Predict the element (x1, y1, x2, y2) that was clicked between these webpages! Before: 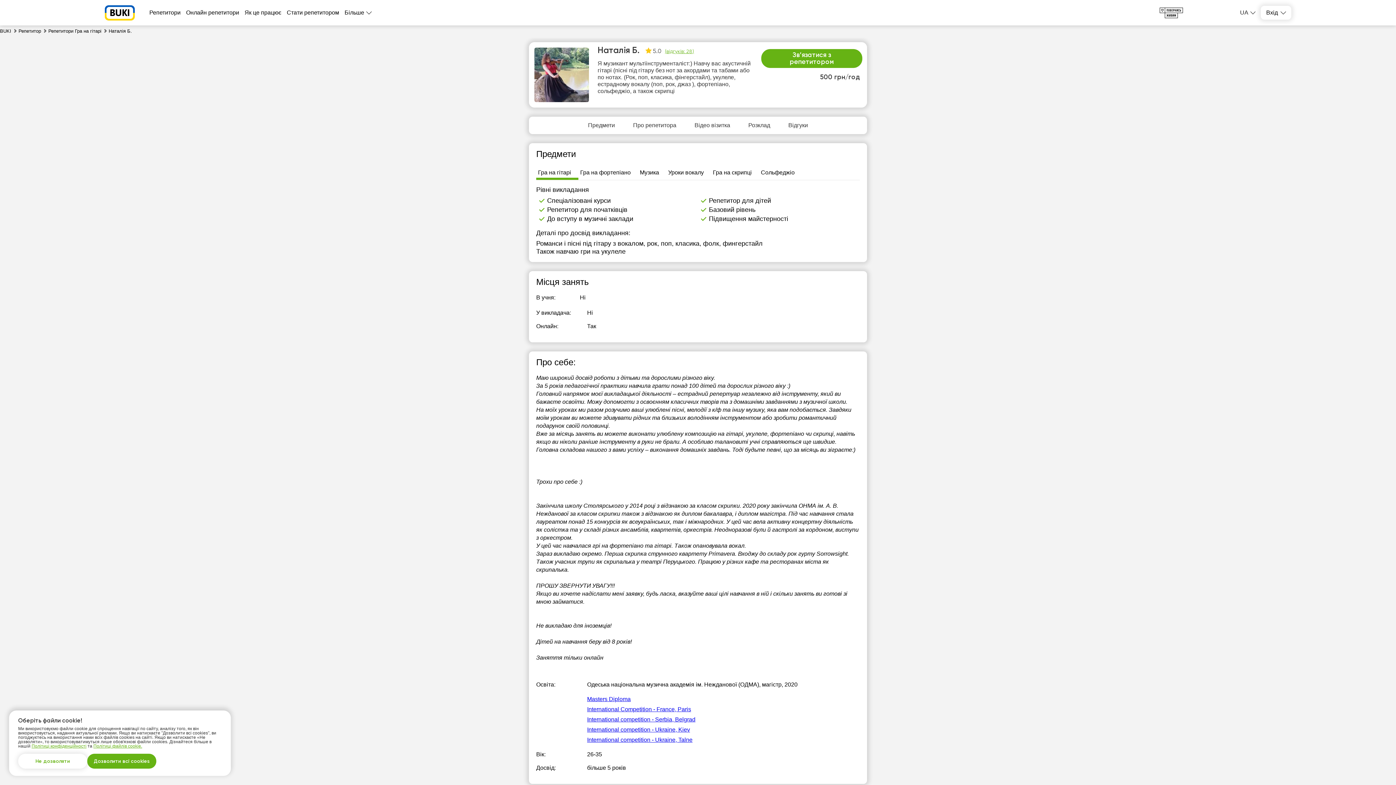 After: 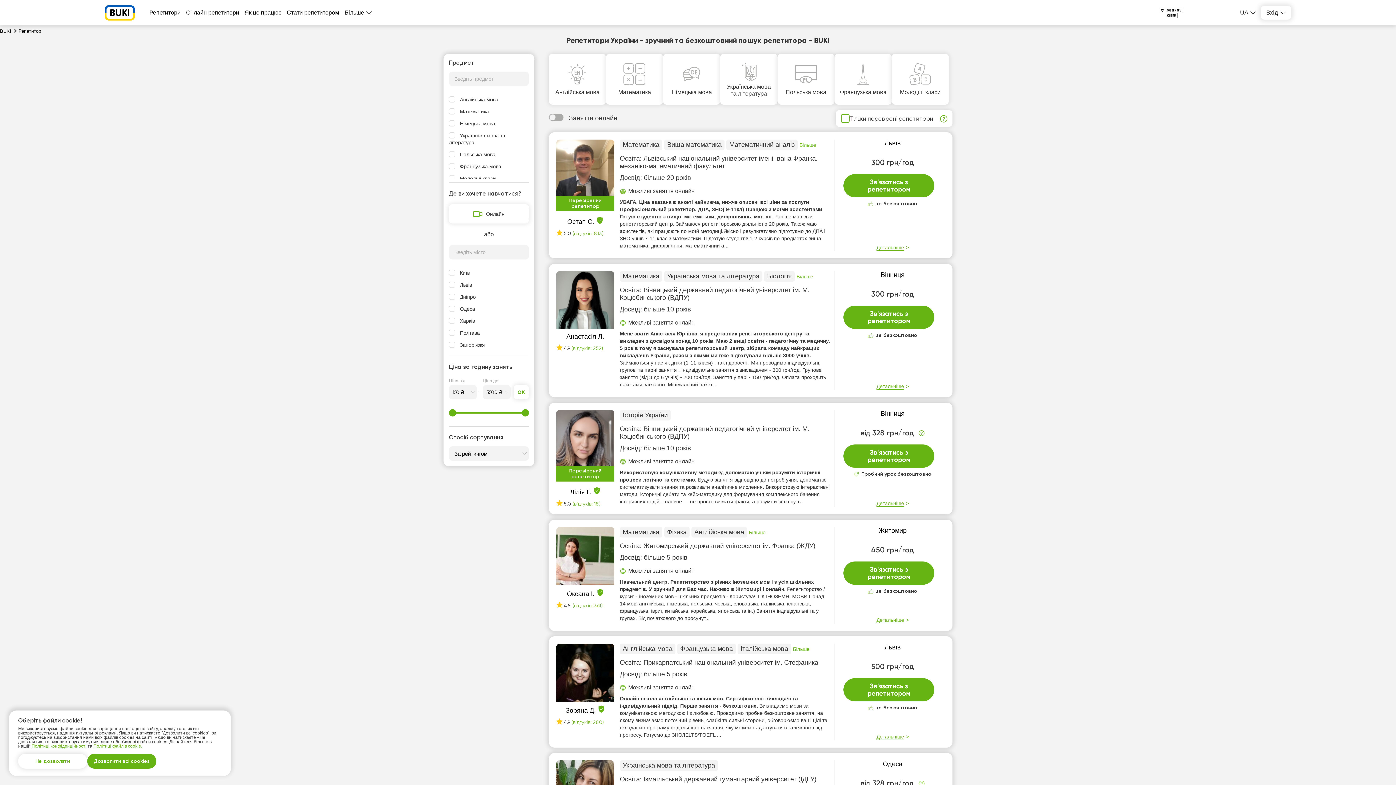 Action: bbox: (149, 0, 180, 25) label: Репетитори